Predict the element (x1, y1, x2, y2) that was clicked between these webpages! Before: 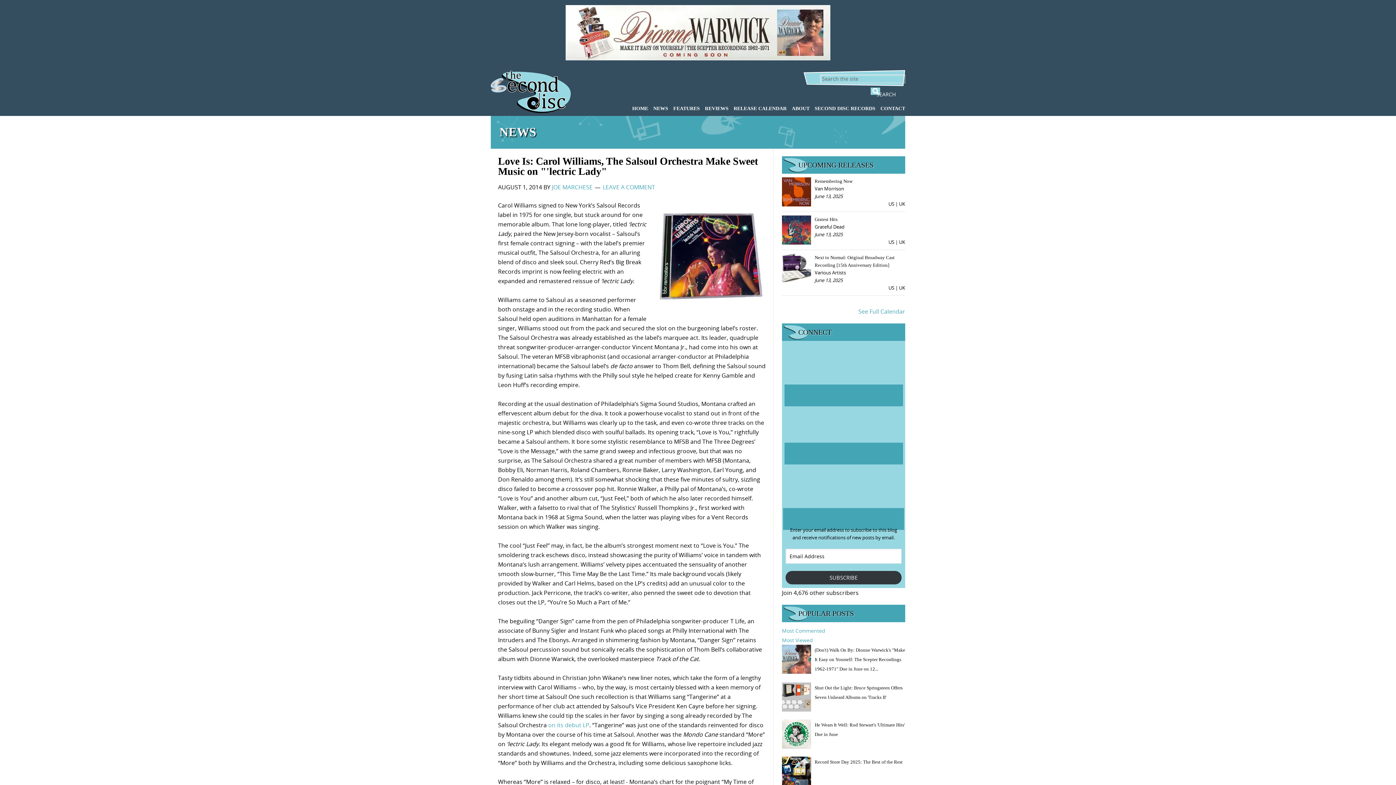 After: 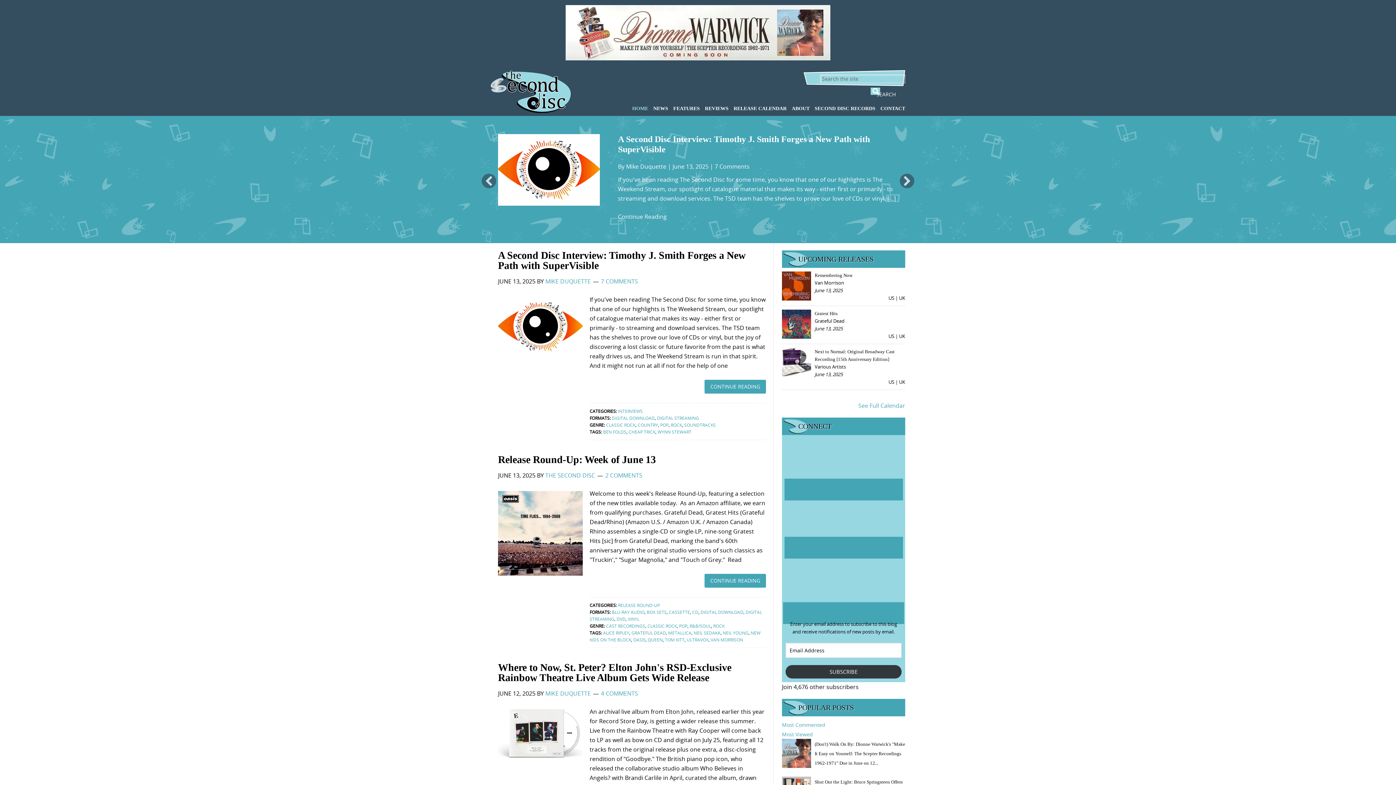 Action: label: HOME bbox: (628, 100, 648, 115)